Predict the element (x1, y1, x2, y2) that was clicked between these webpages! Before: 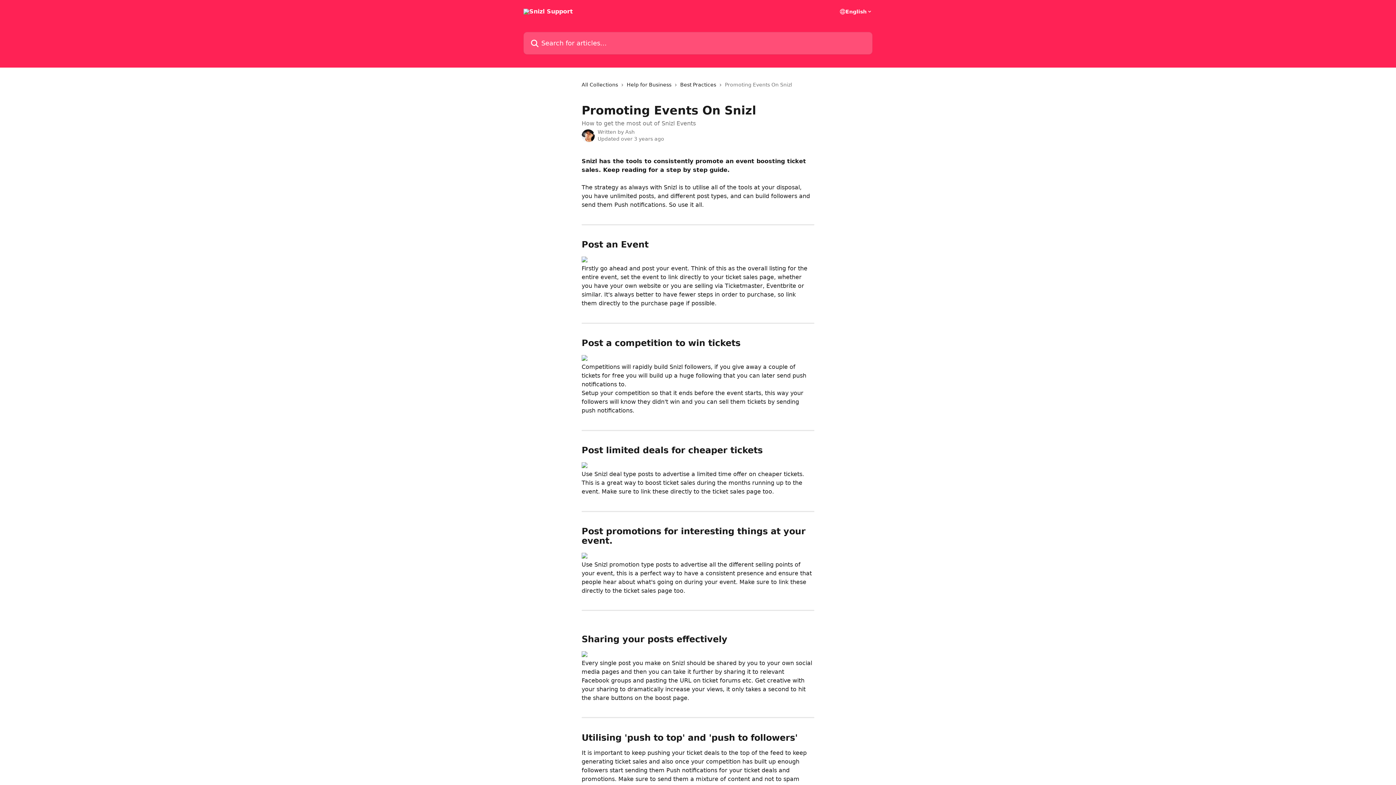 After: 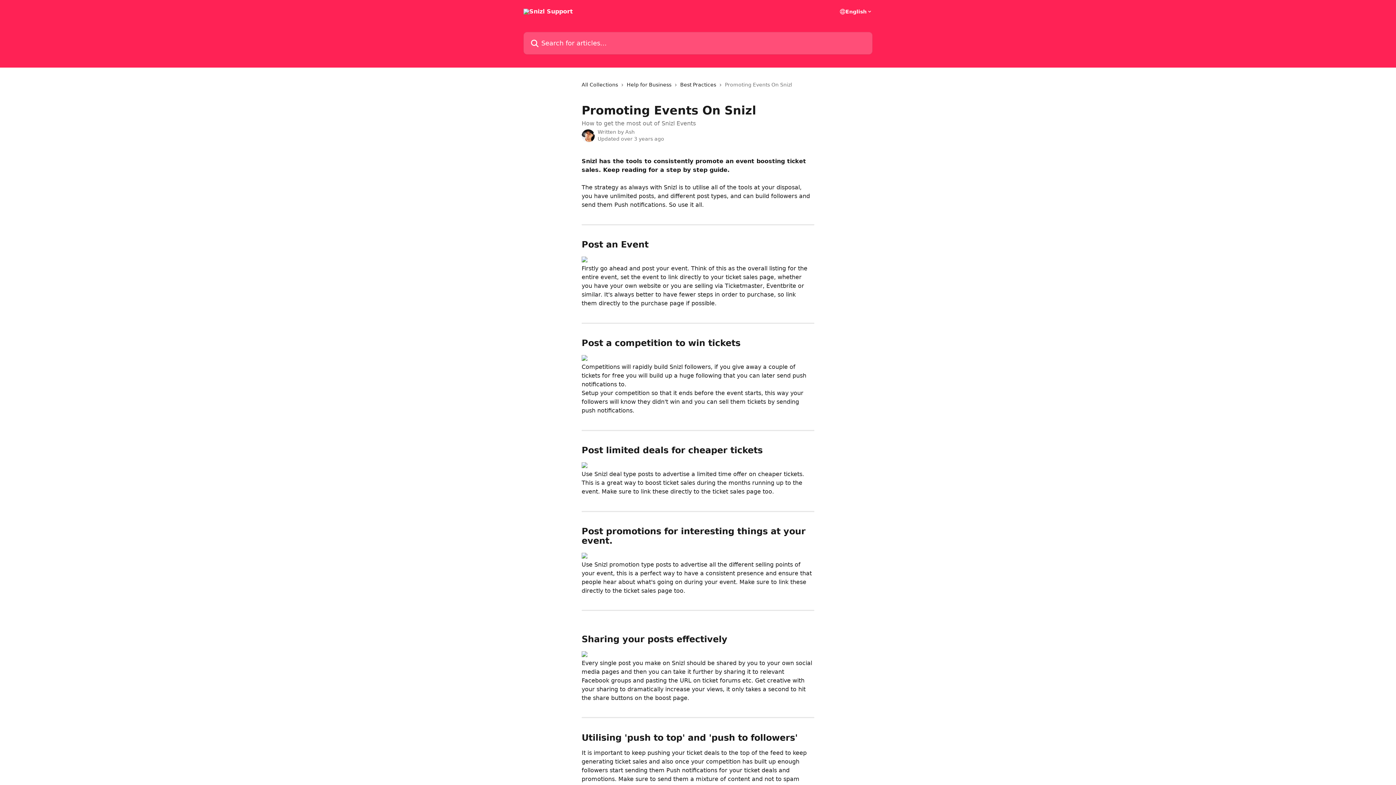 Action: bbox: (581, 355, 587, 361)